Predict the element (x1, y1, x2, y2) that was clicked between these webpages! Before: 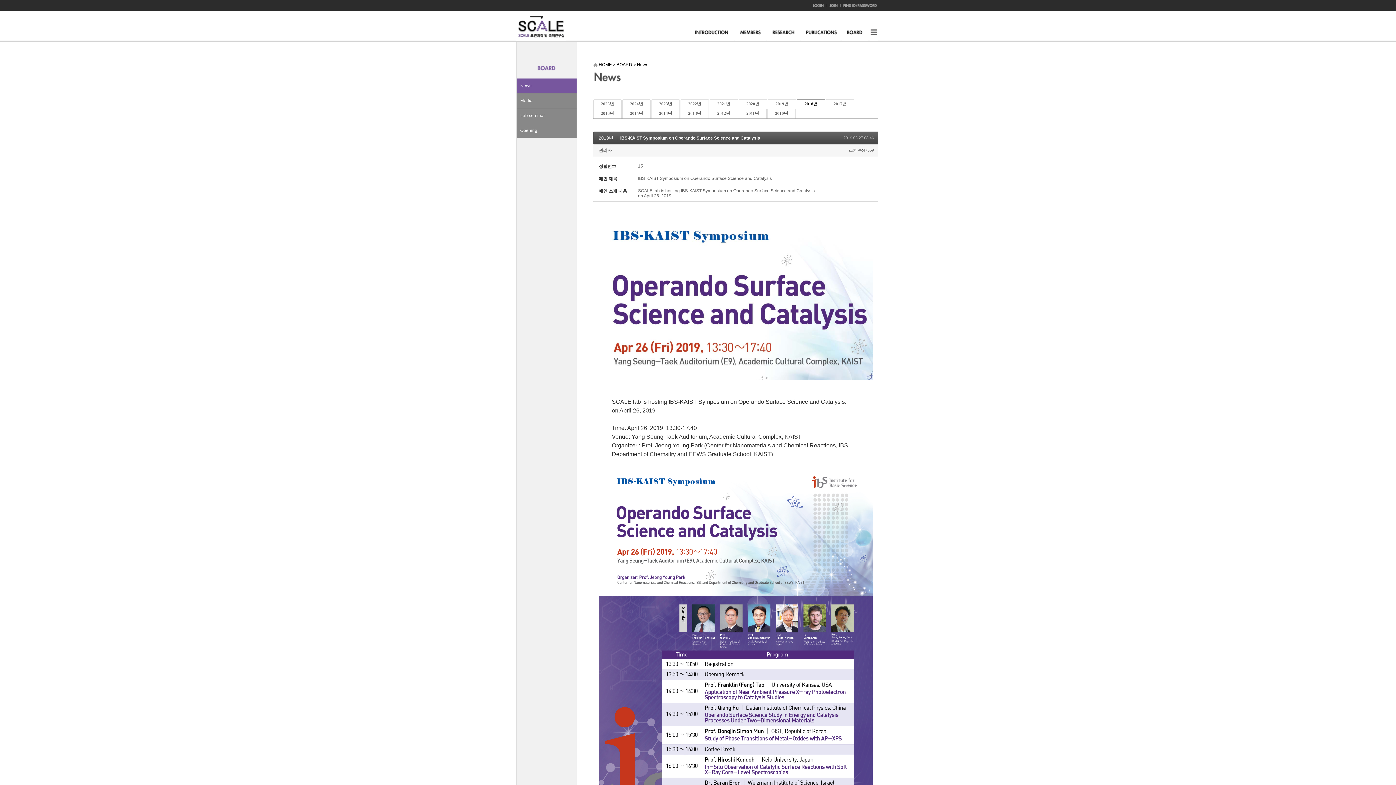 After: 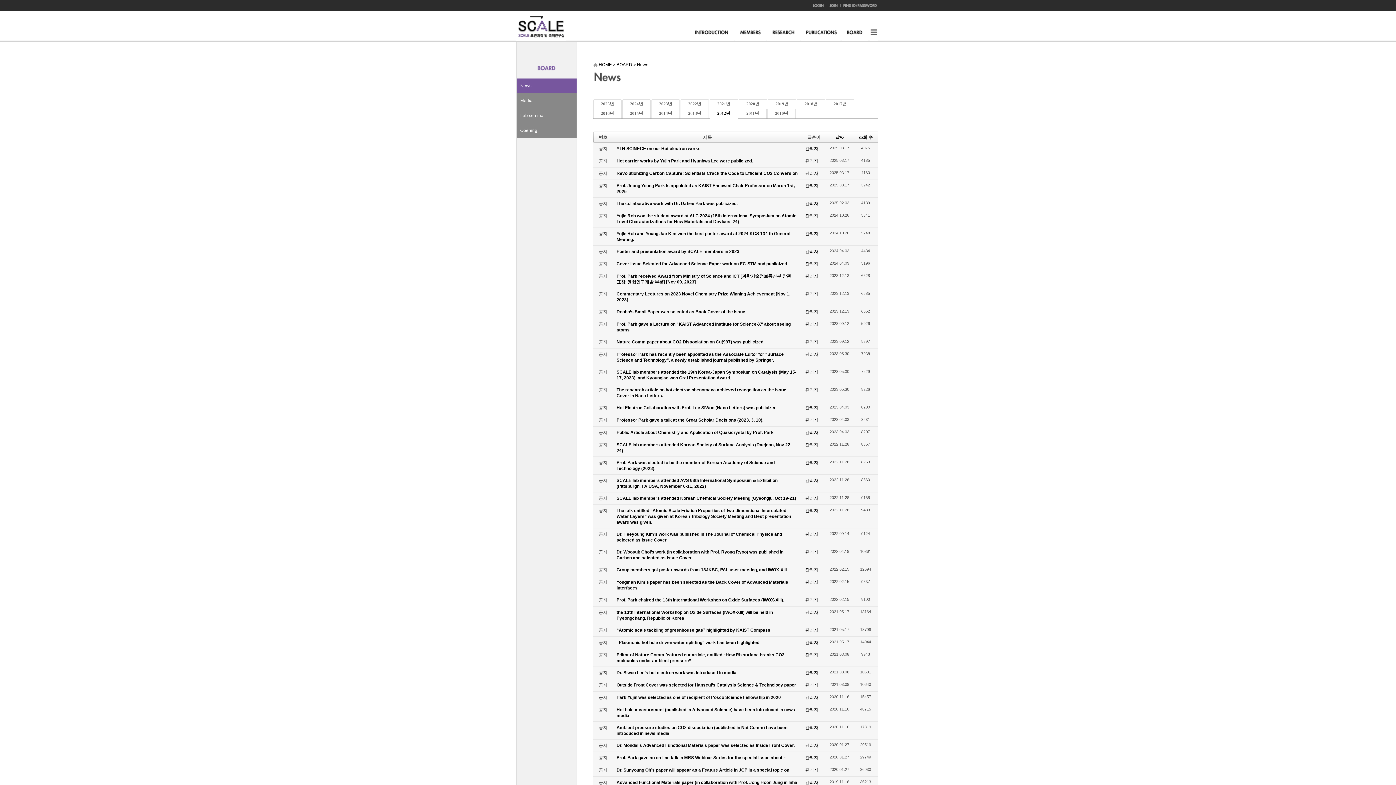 Action: bbox: (710, 108, 737, 118) label: 2012년